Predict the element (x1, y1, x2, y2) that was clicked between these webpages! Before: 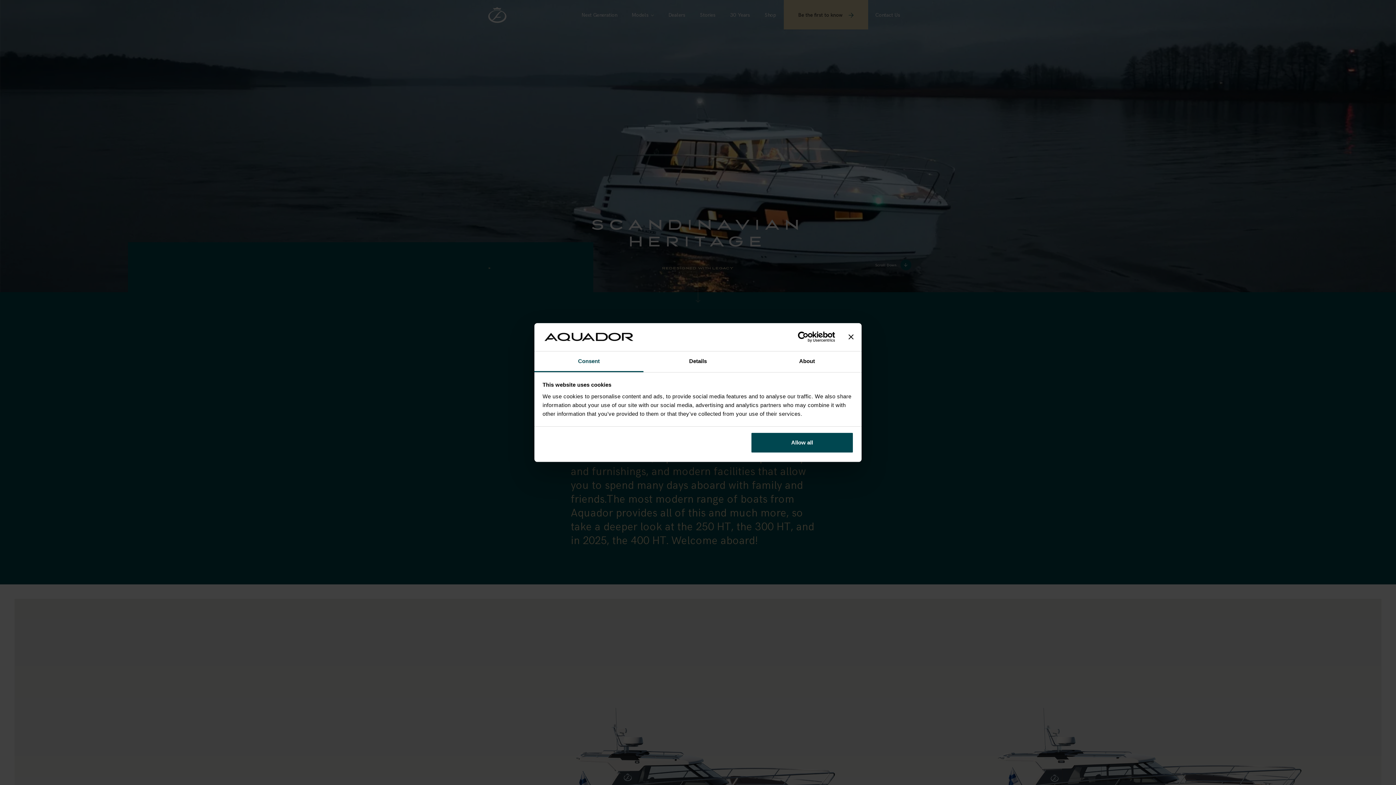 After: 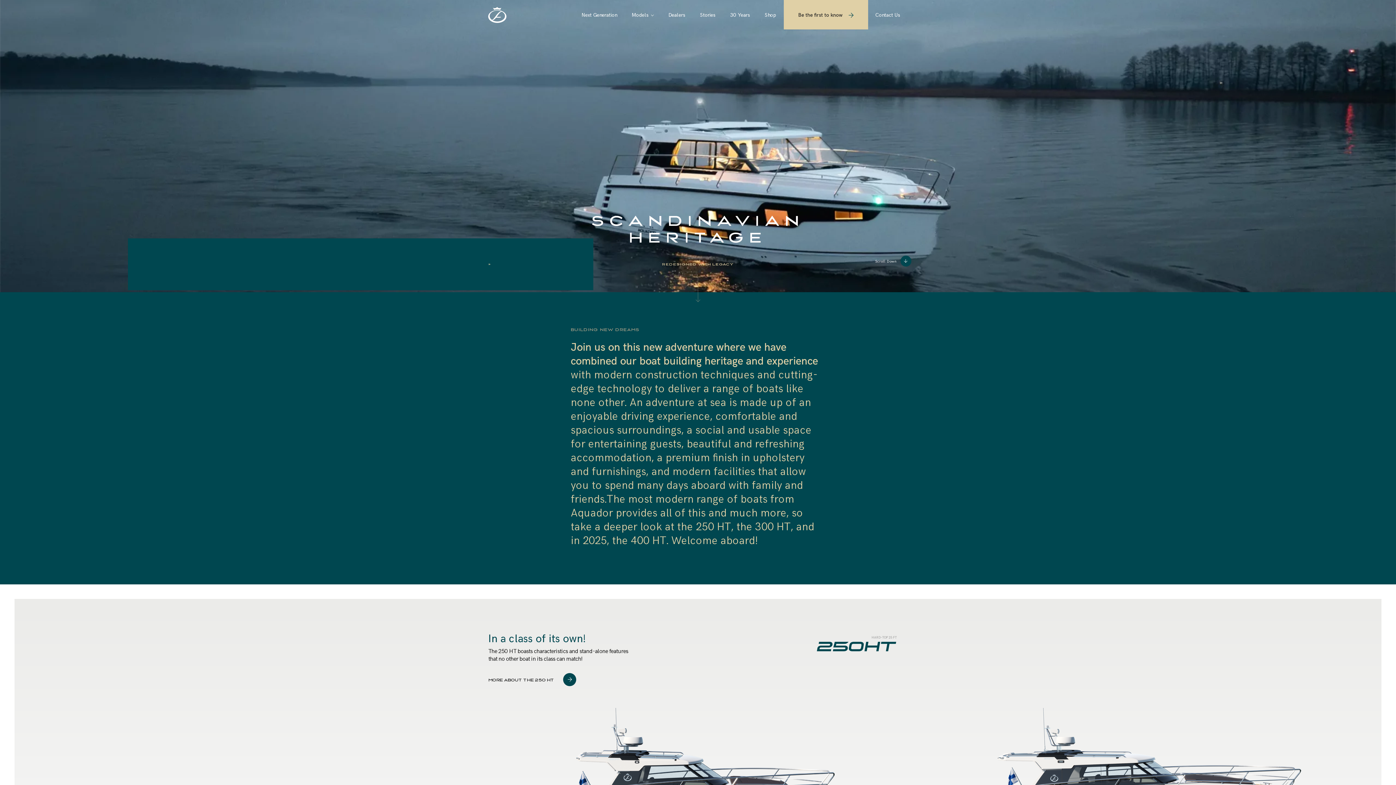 Action: bbox: (848, 334, 853, 339) label: Close banner